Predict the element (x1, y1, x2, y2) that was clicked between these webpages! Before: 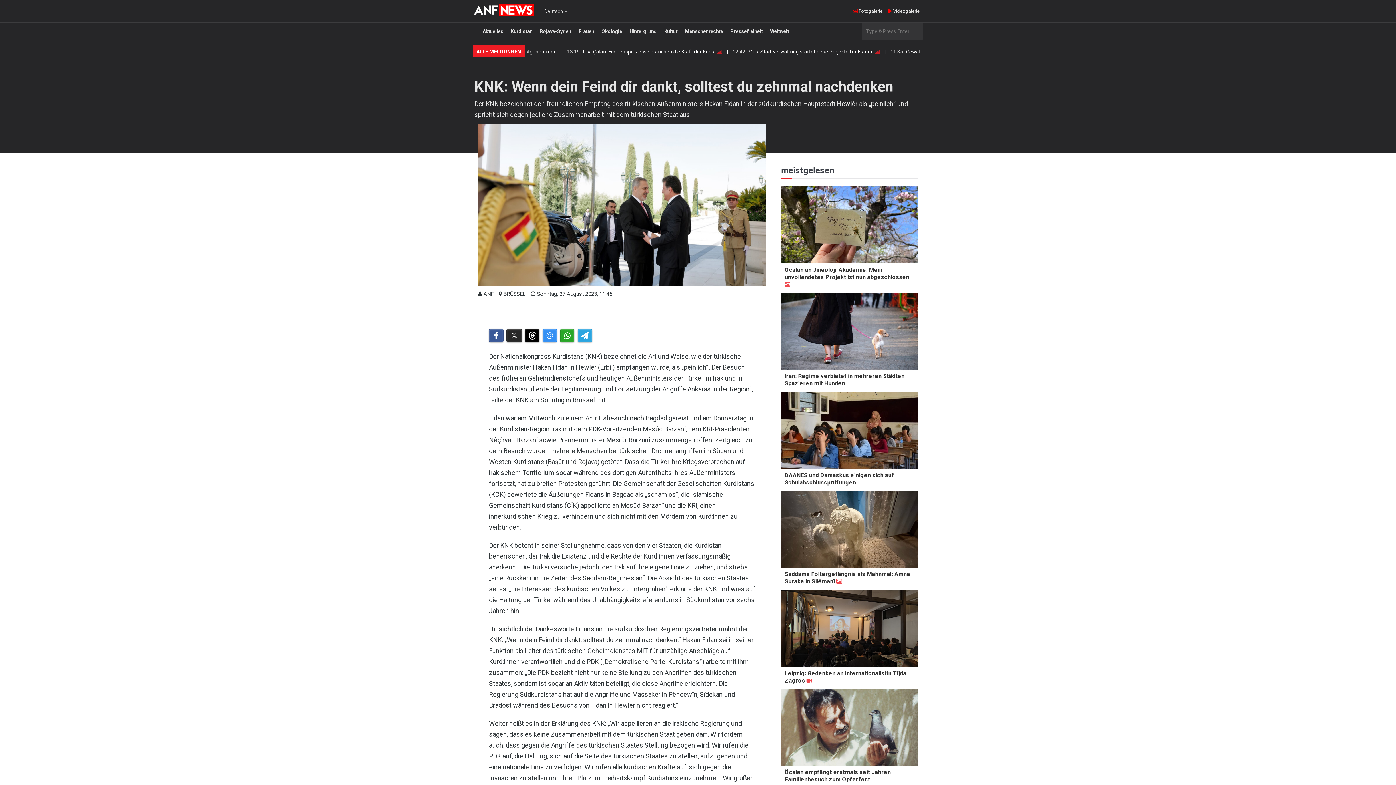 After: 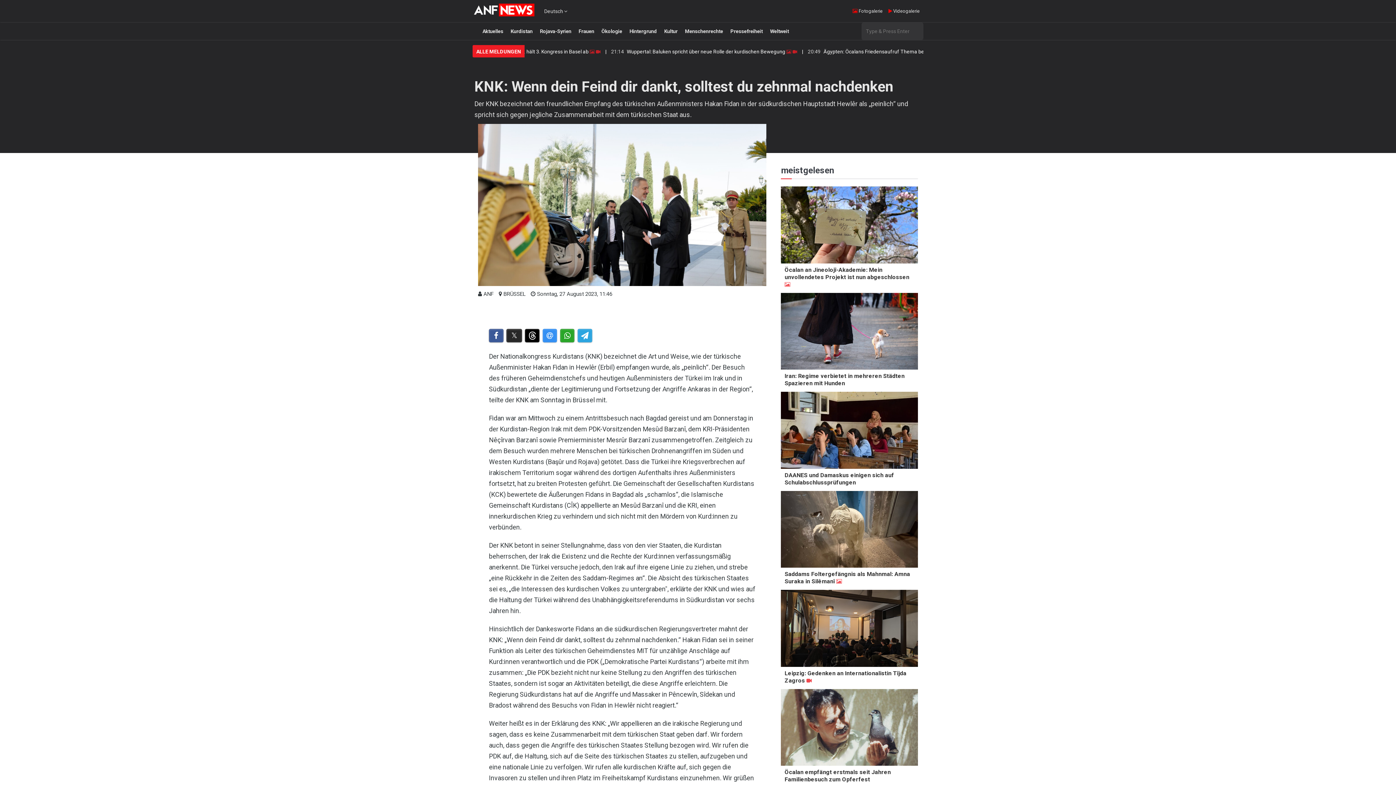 Action: bbox: (525, 328, 539, 342)